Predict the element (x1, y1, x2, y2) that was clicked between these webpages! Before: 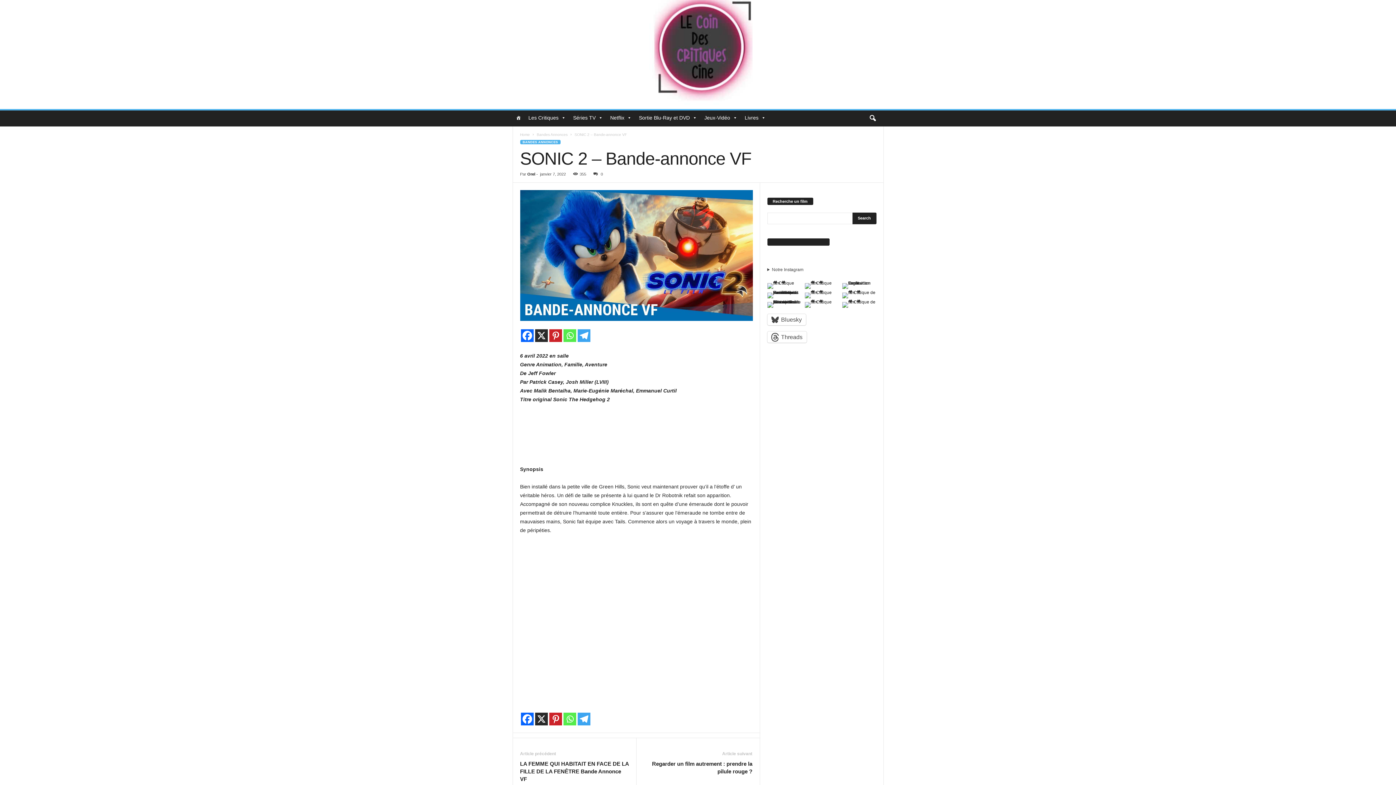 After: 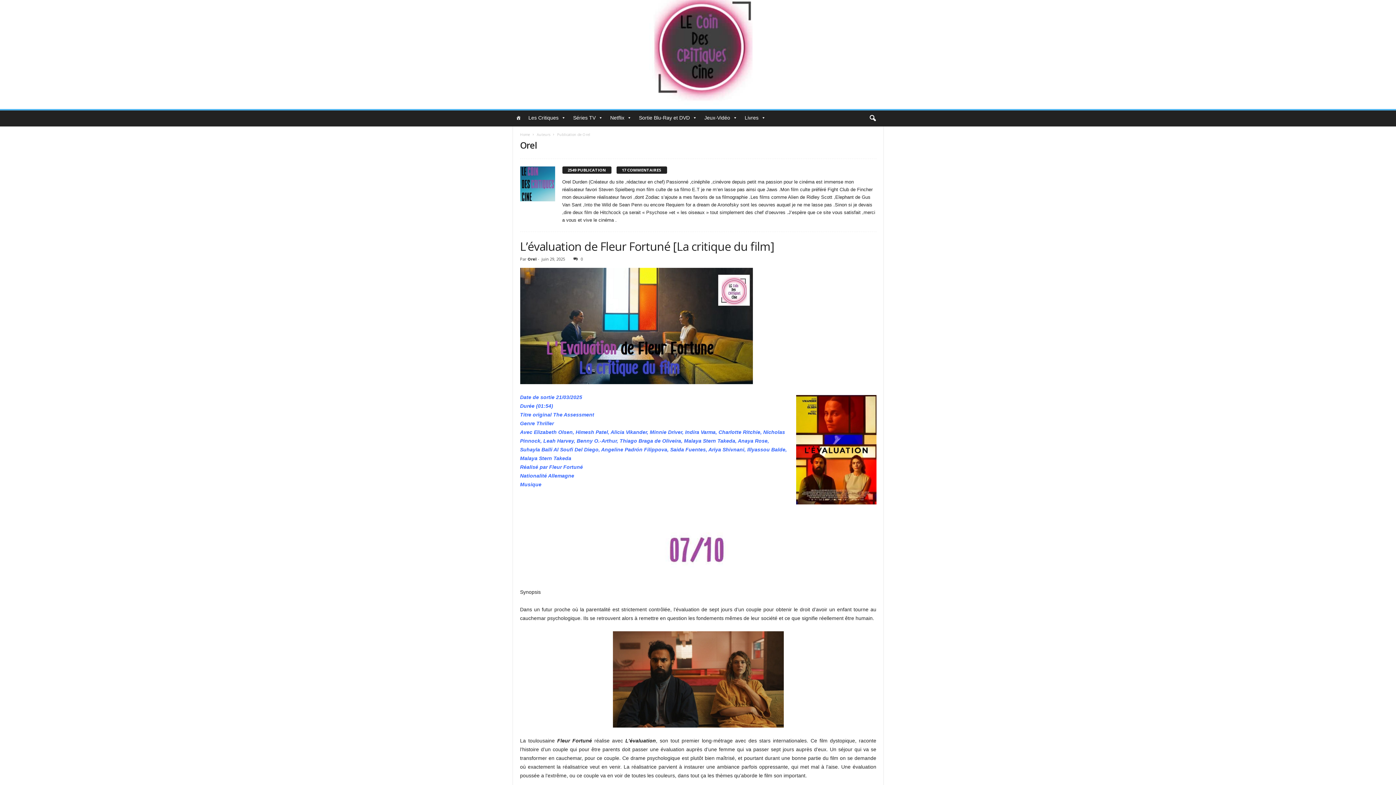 Action: label: Orel bbox: (527, 172, 535, 176)